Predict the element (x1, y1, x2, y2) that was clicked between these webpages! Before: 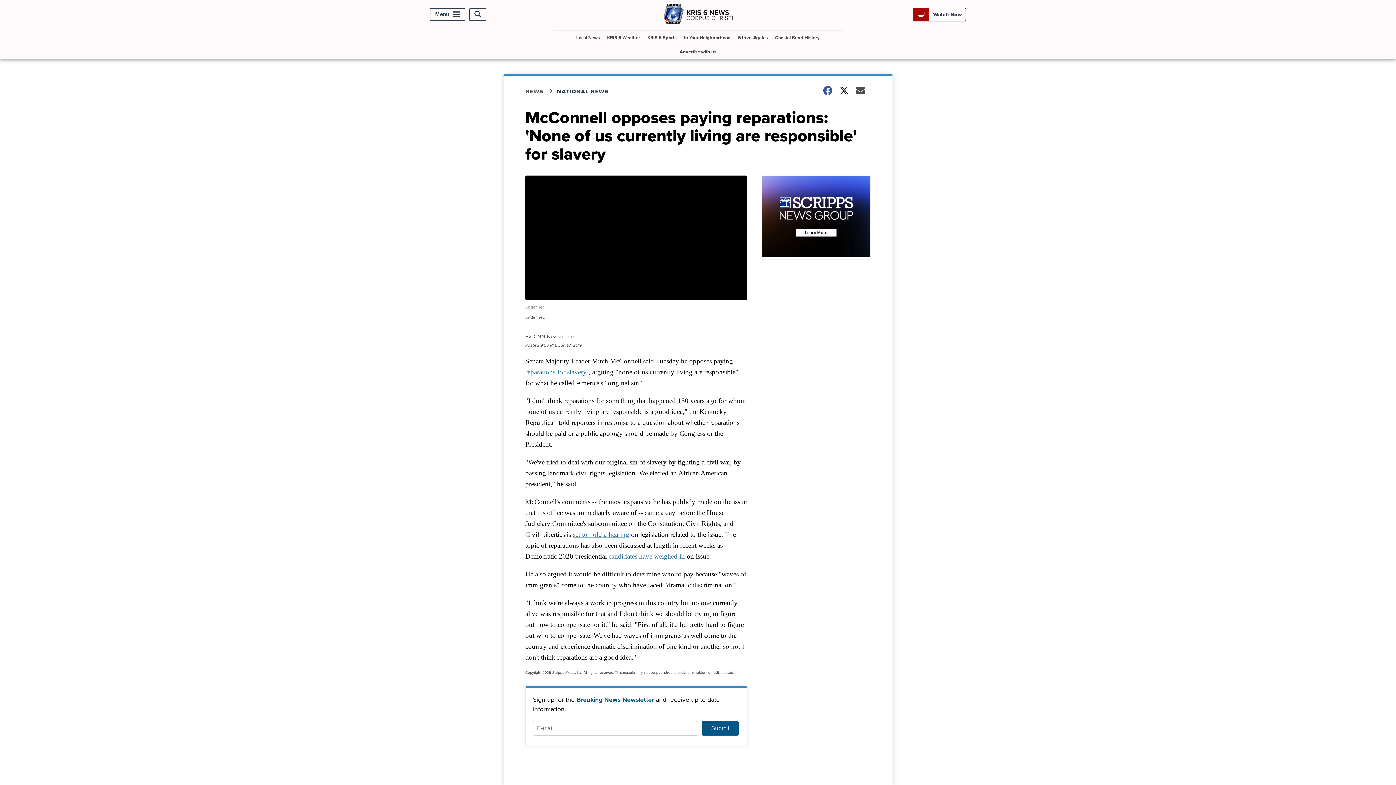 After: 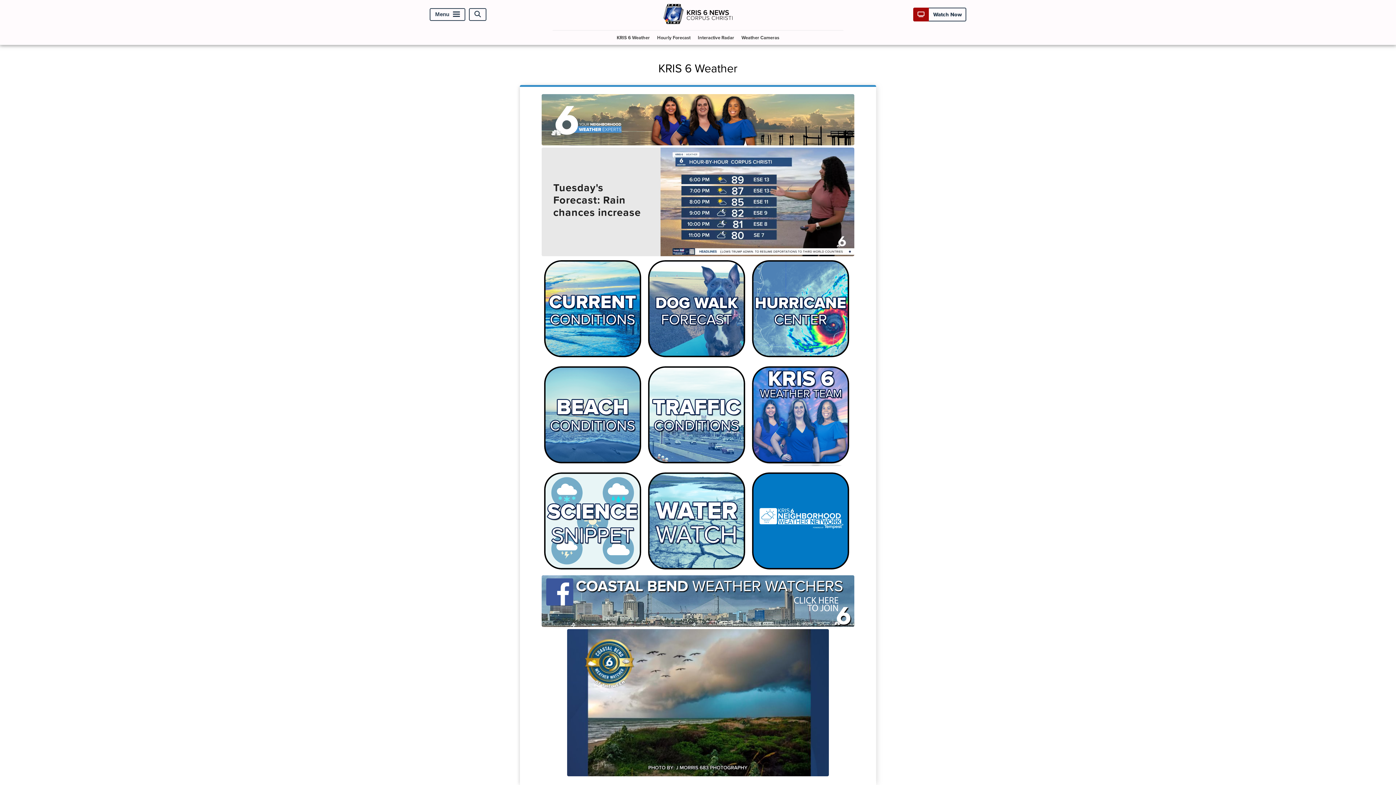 Action: bbox: (604, 30, 643, 44) label: KRIS 6 Weather